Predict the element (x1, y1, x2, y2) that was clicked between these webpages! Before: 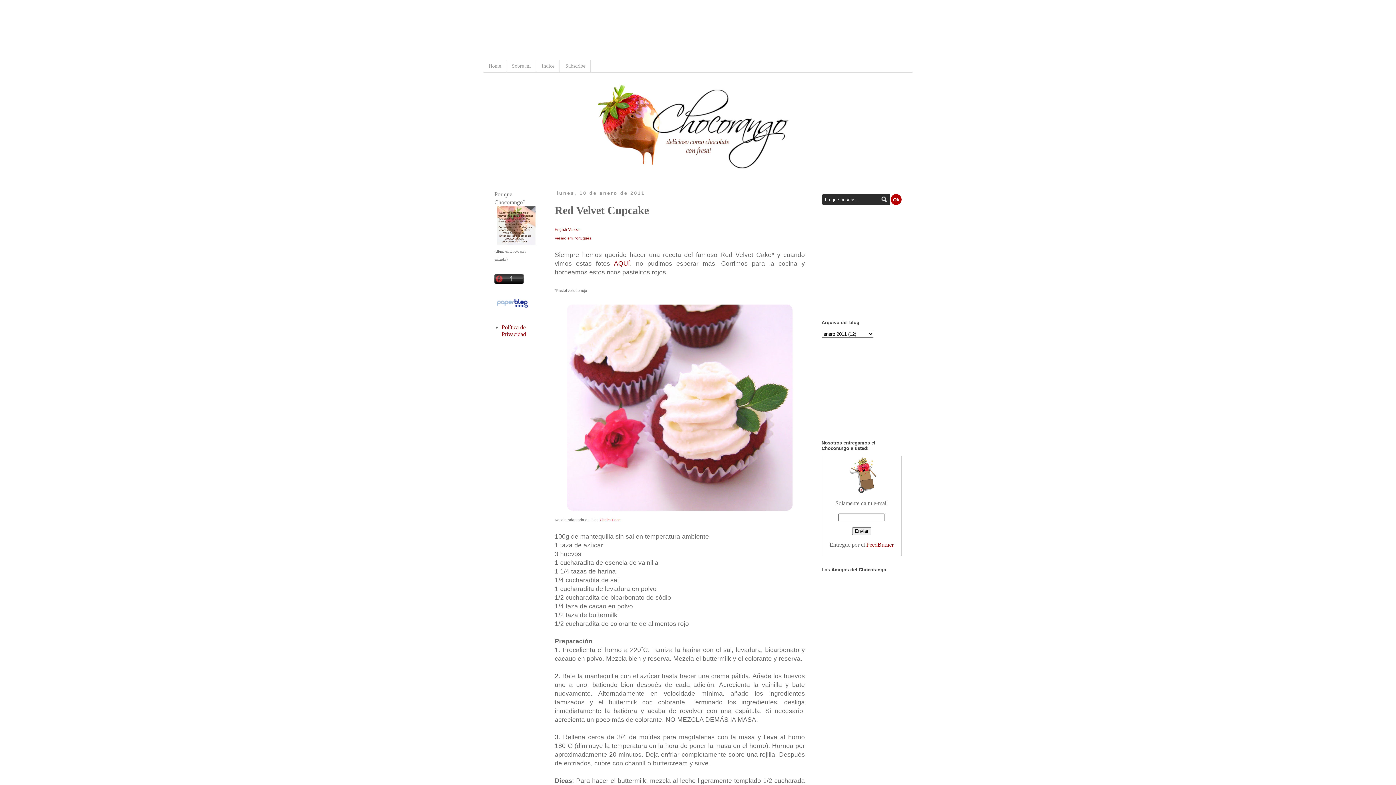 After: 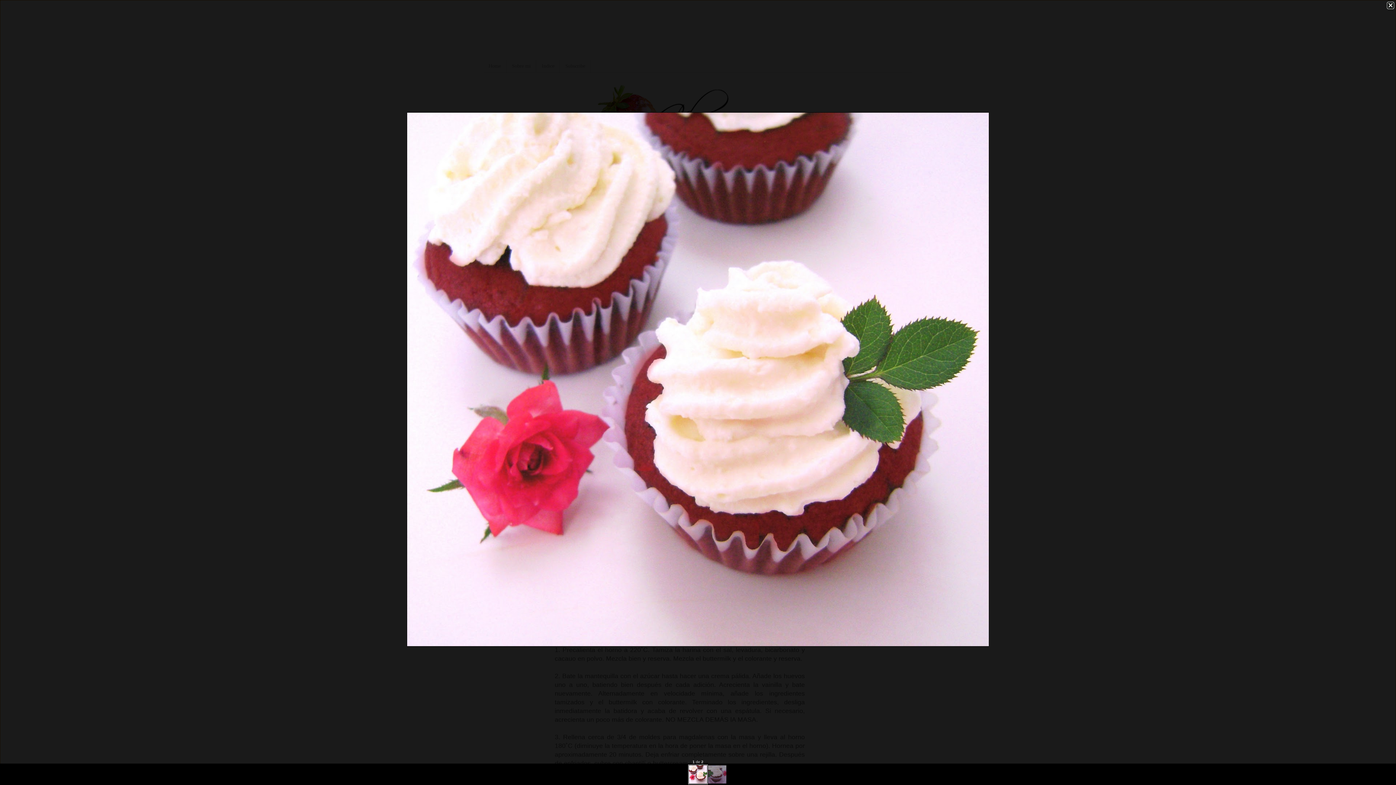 Action: bbox: (565, 506, 794, 514)